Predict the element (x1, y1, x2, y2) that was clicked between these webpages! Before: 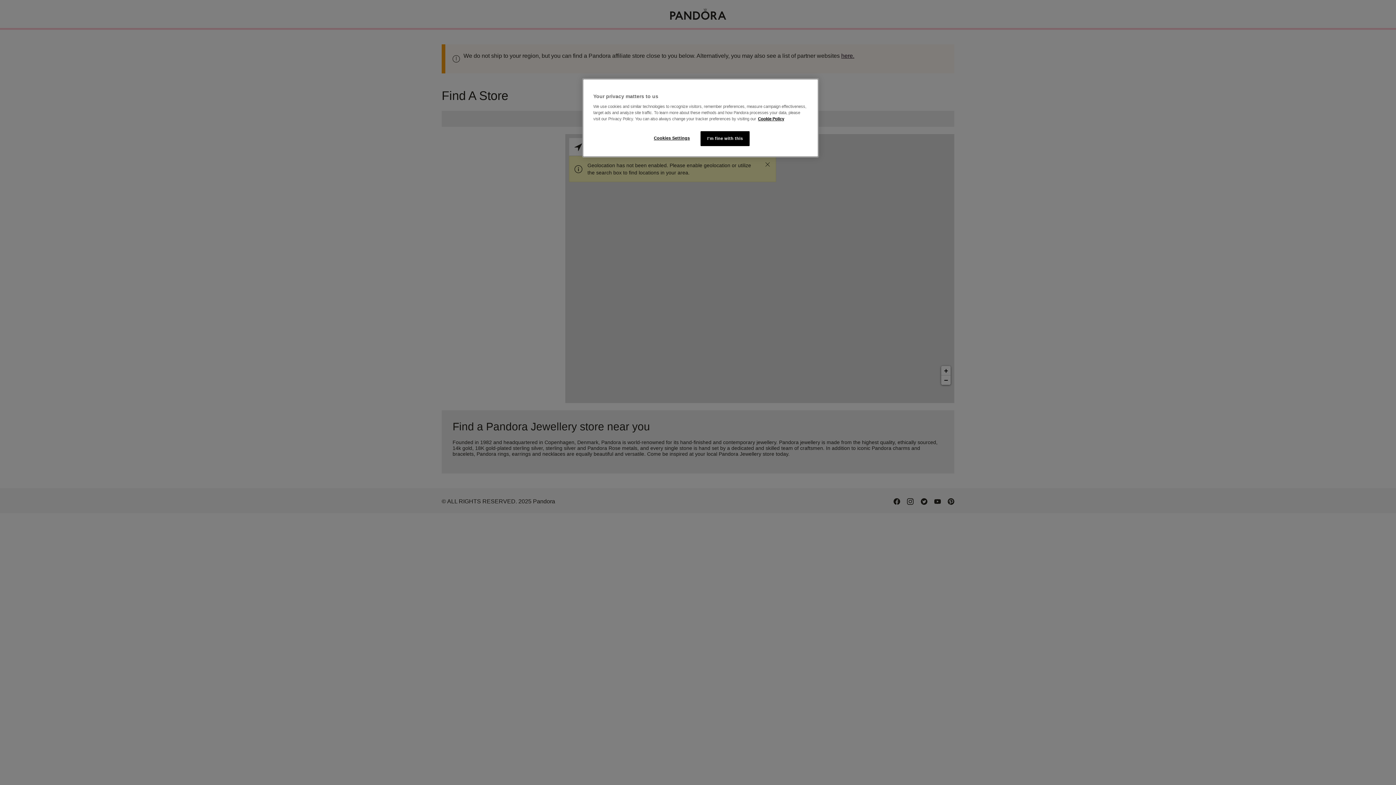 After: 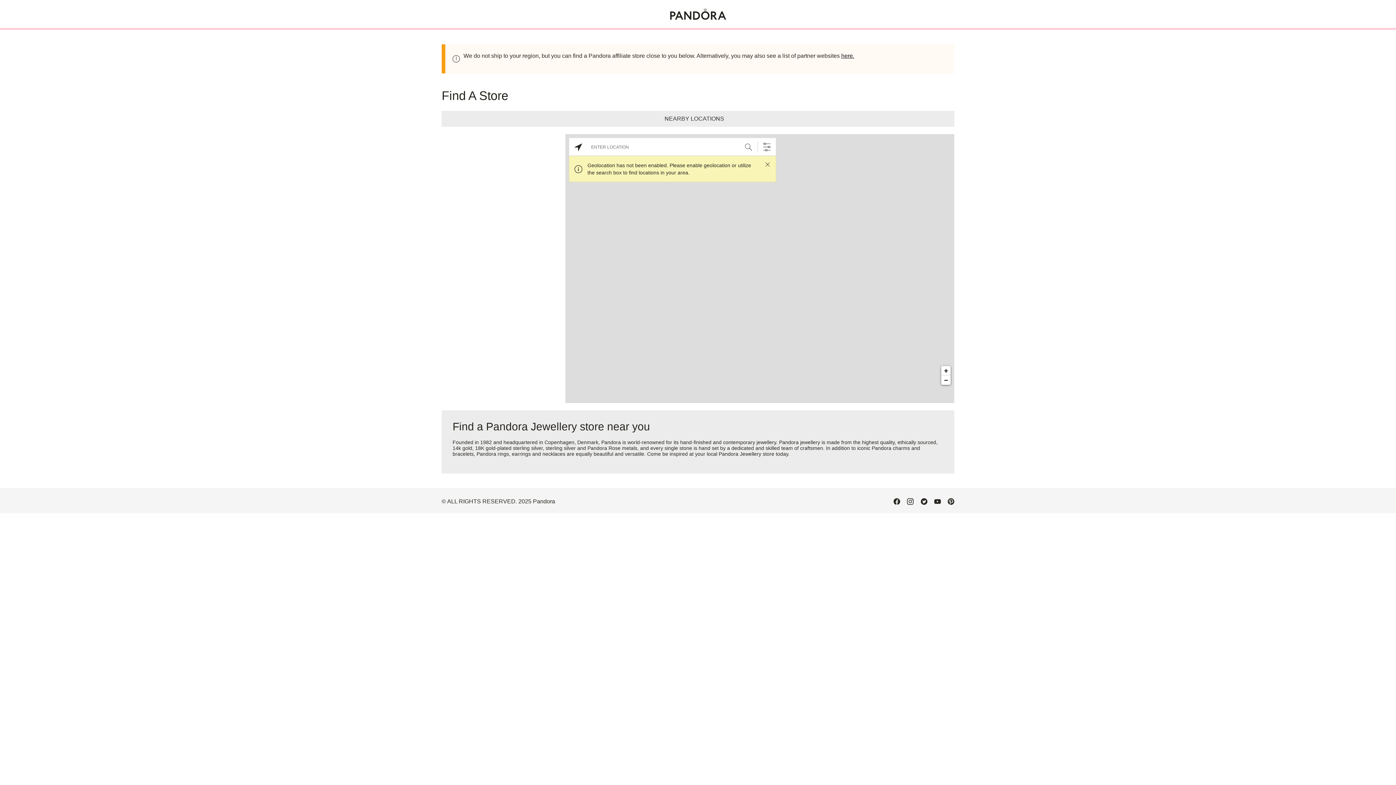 Action: bbox: (700, 131, 749, 146) label: I'm fine with this